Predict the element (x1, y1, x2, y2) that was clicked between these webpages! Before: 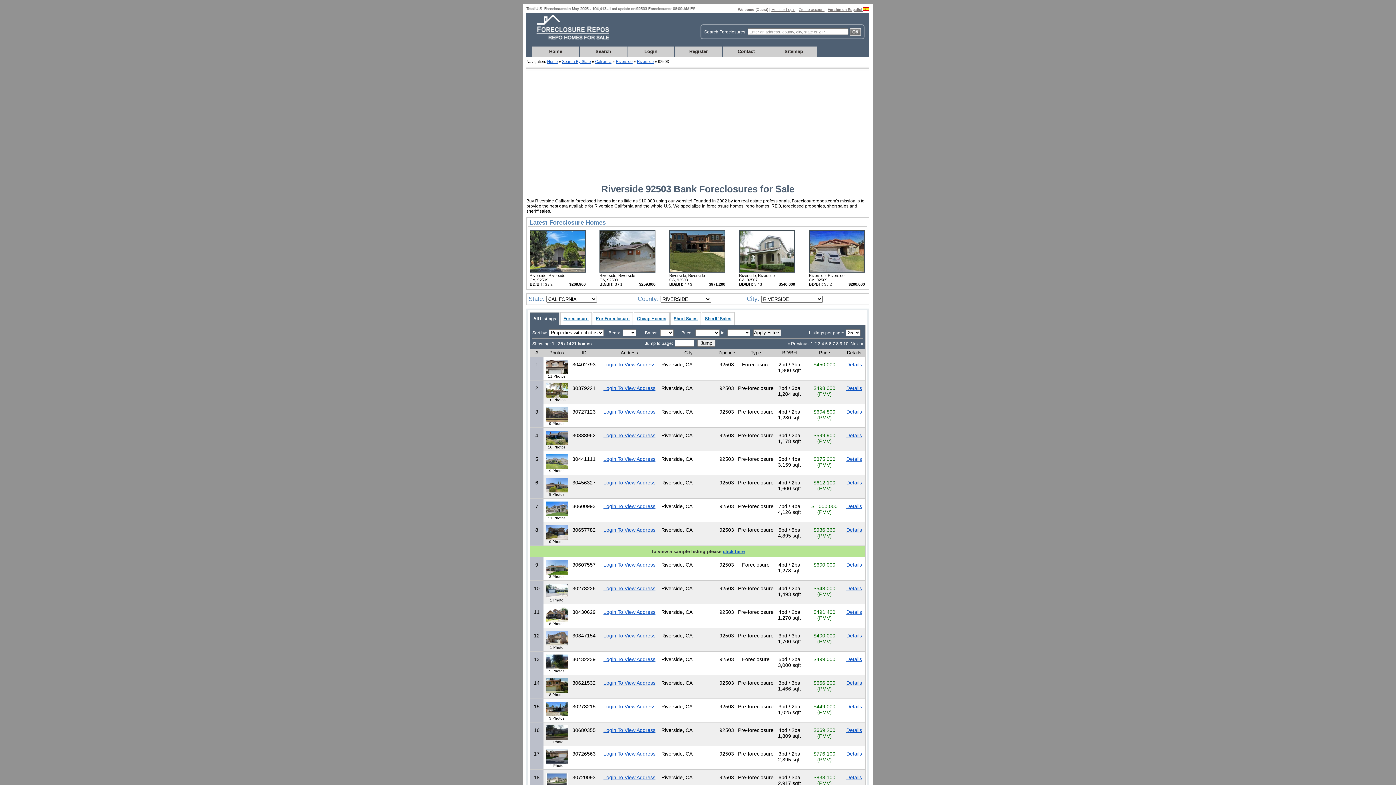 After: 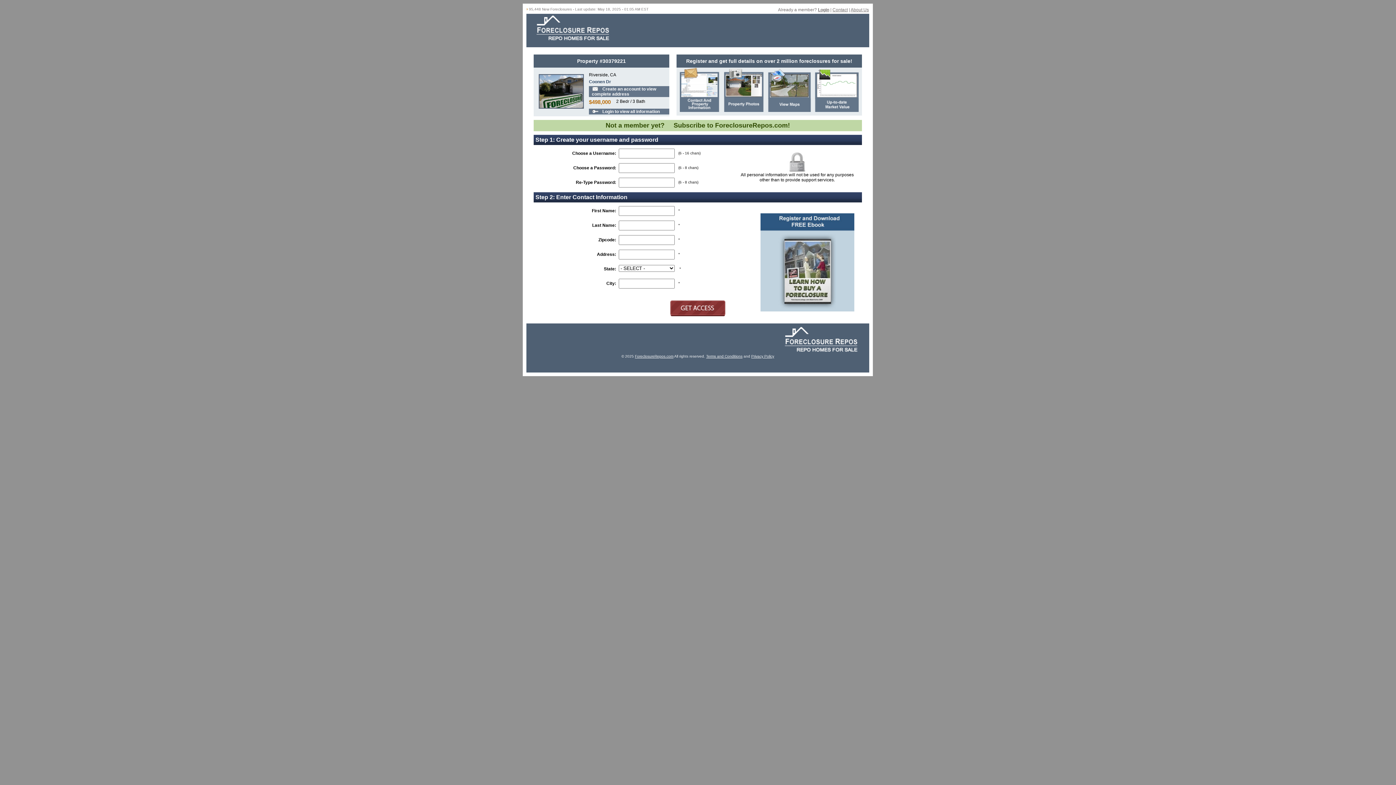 Action: label: Details bbox: (846, 385, 862, 391)